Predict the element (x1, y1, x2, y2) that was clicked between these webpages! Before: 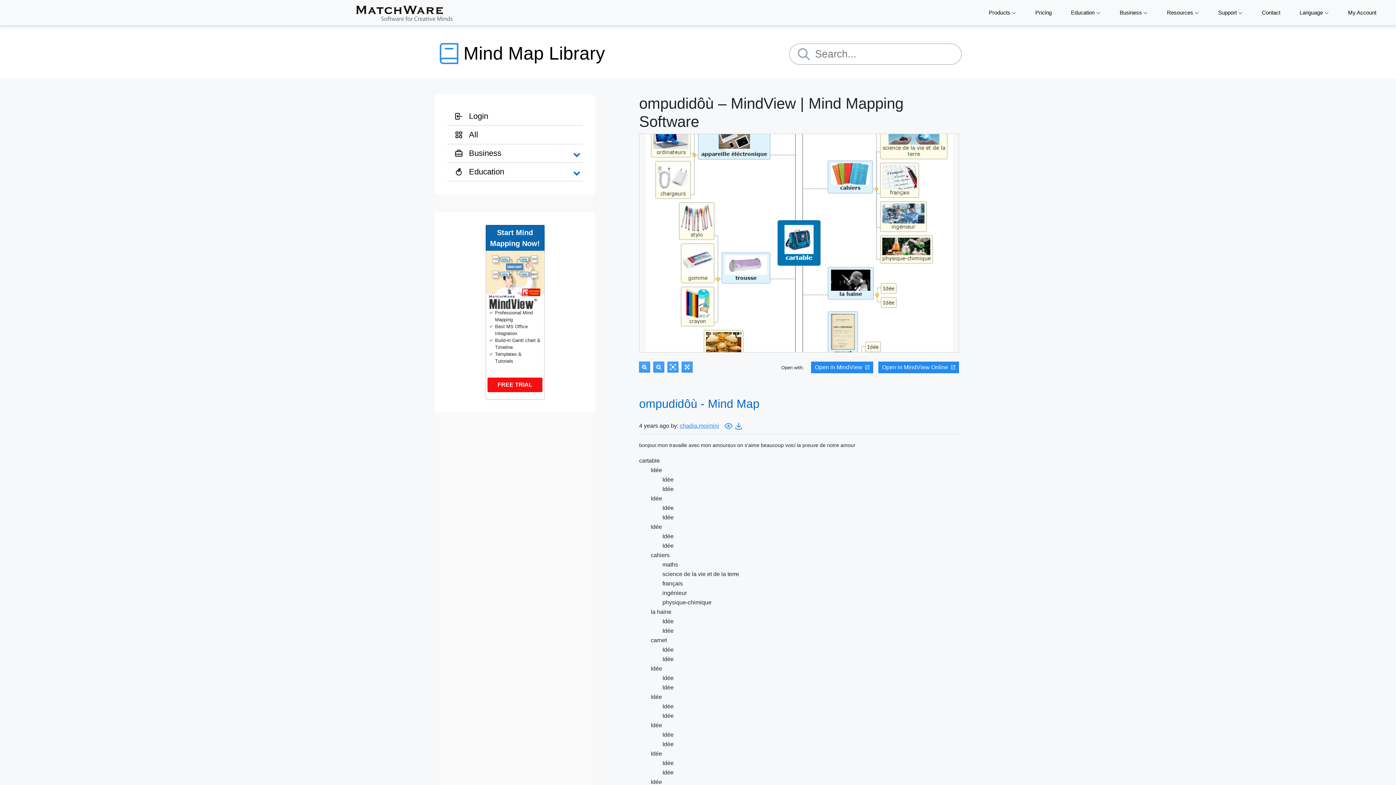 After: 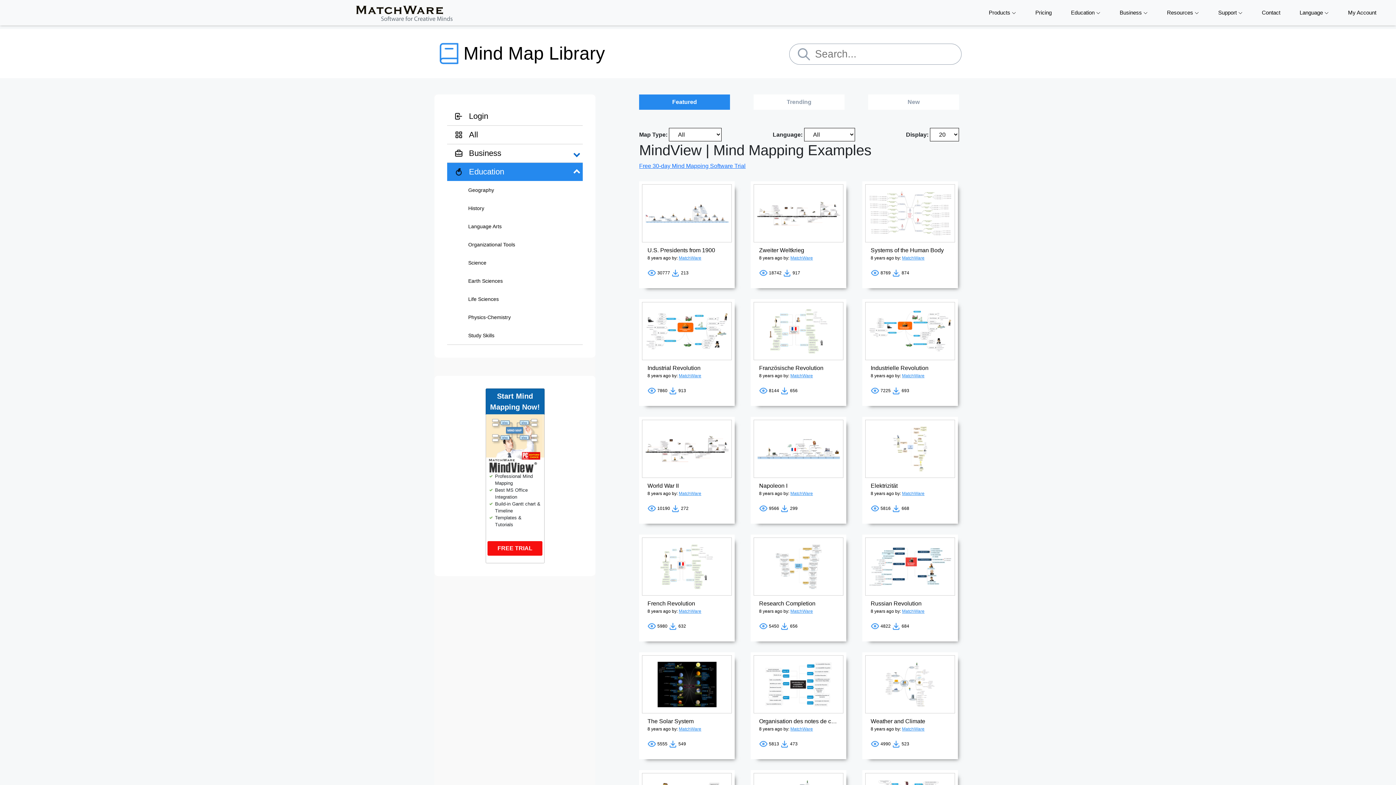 Action: bbox: (454, 167, 574, 176) label:   Education